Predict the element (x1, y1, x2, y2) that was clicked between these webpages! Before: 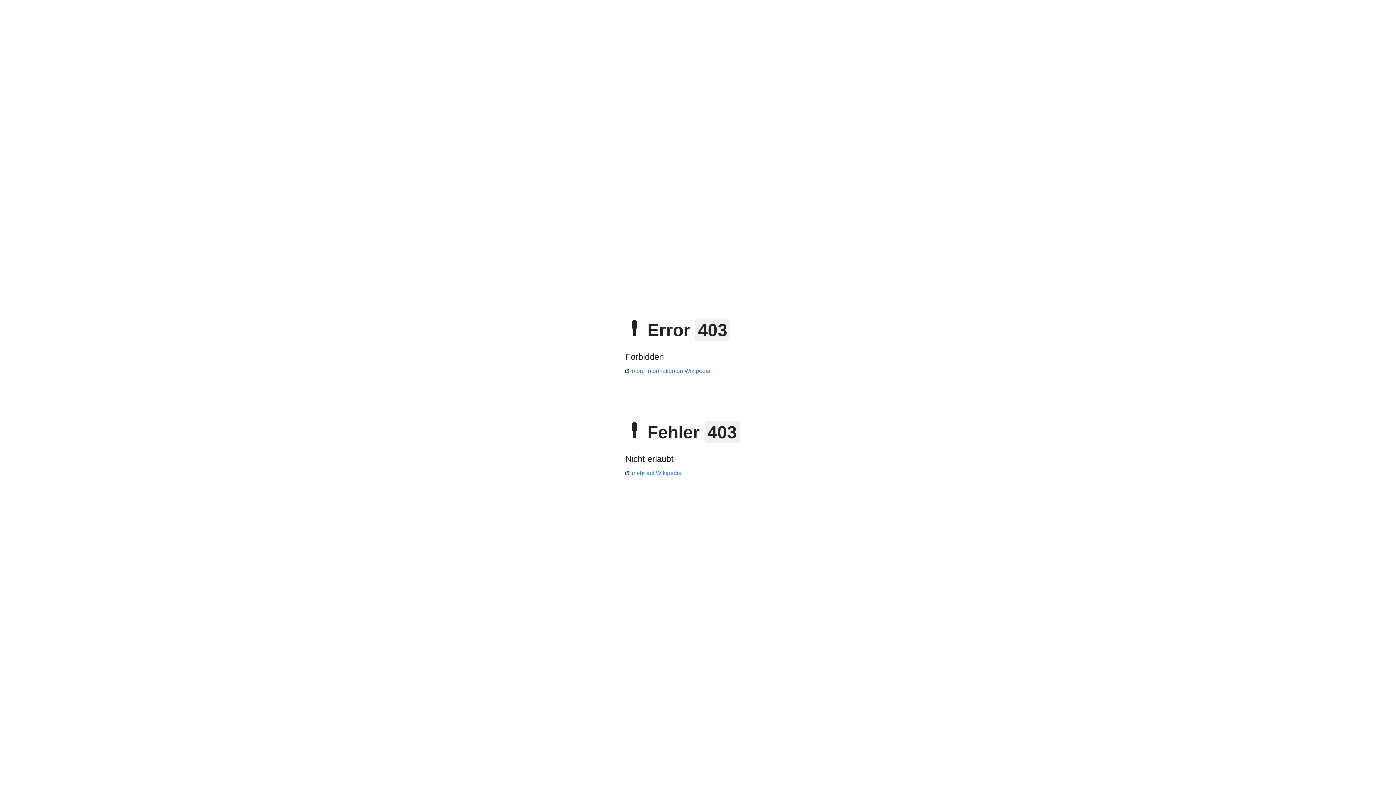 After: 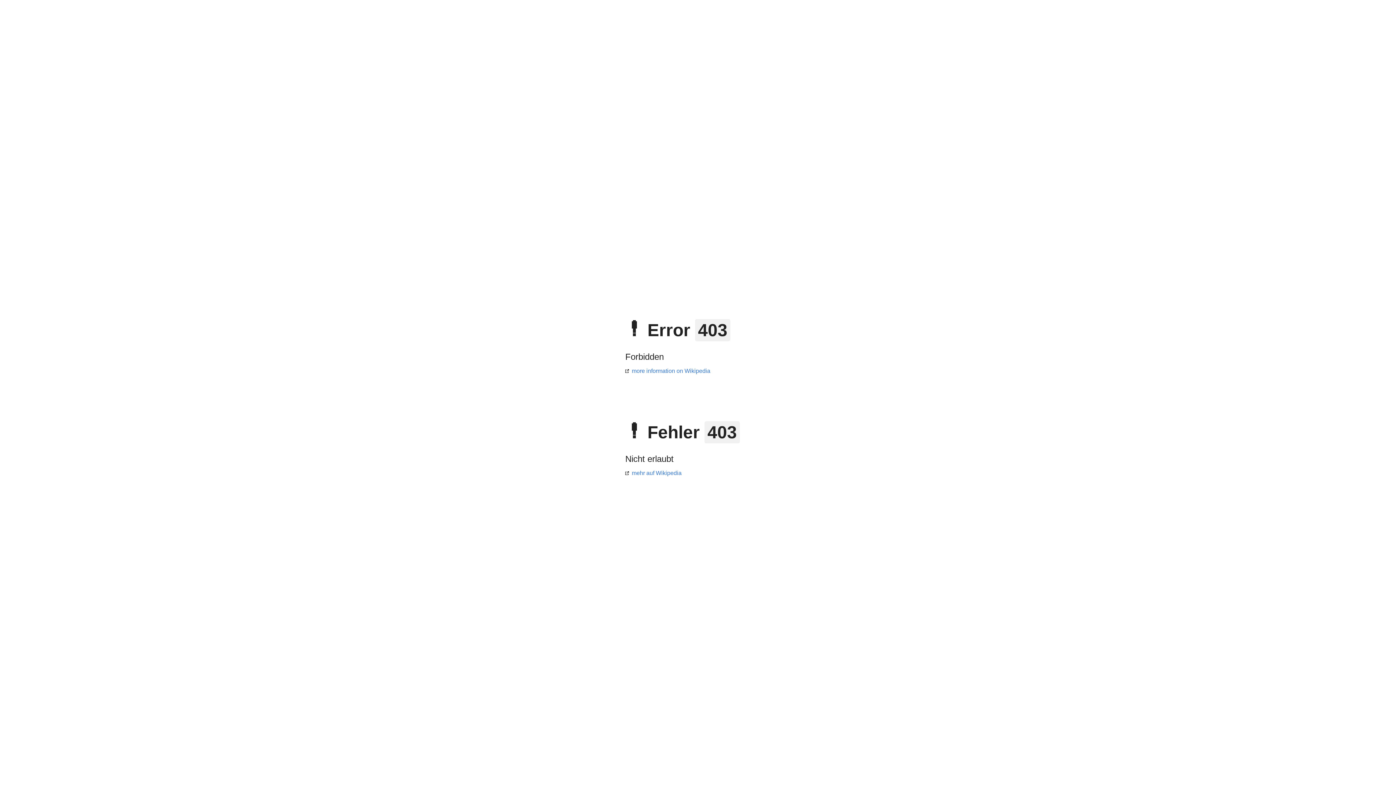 Action: label: more information on Wikipedia bbox: (625, 368, 710, 374)